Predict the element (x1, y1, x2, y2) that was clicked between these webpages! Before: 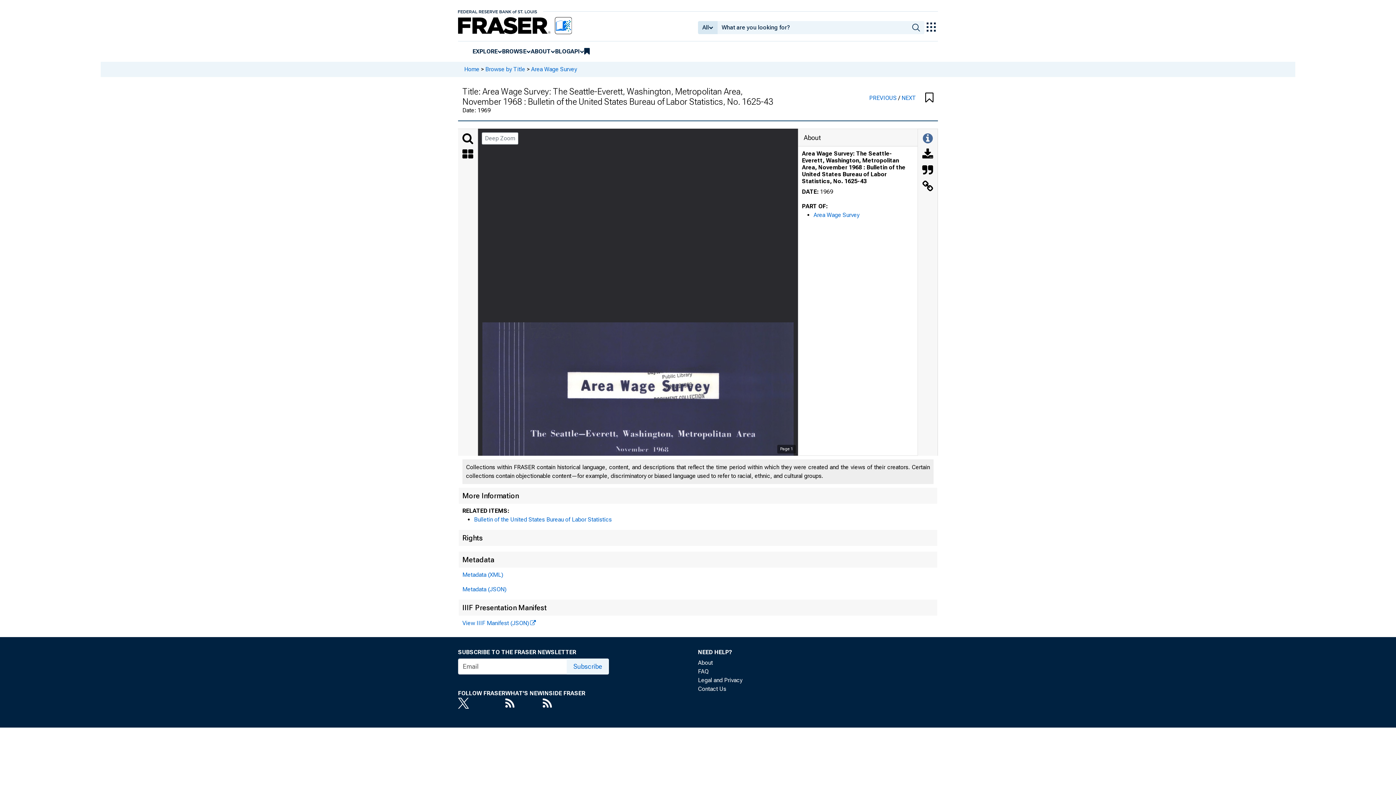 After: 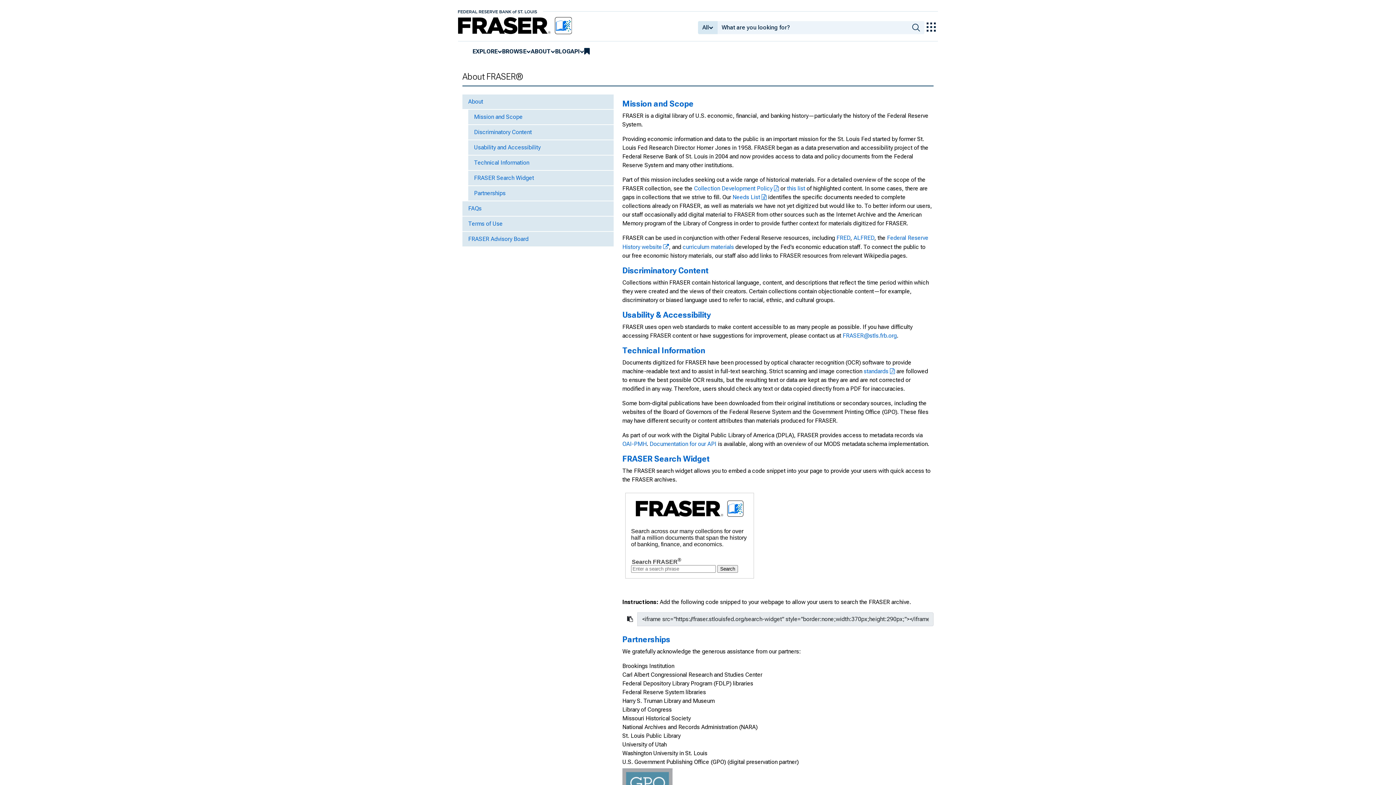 Action: bbox: (698, 658, 938, 667) label: About